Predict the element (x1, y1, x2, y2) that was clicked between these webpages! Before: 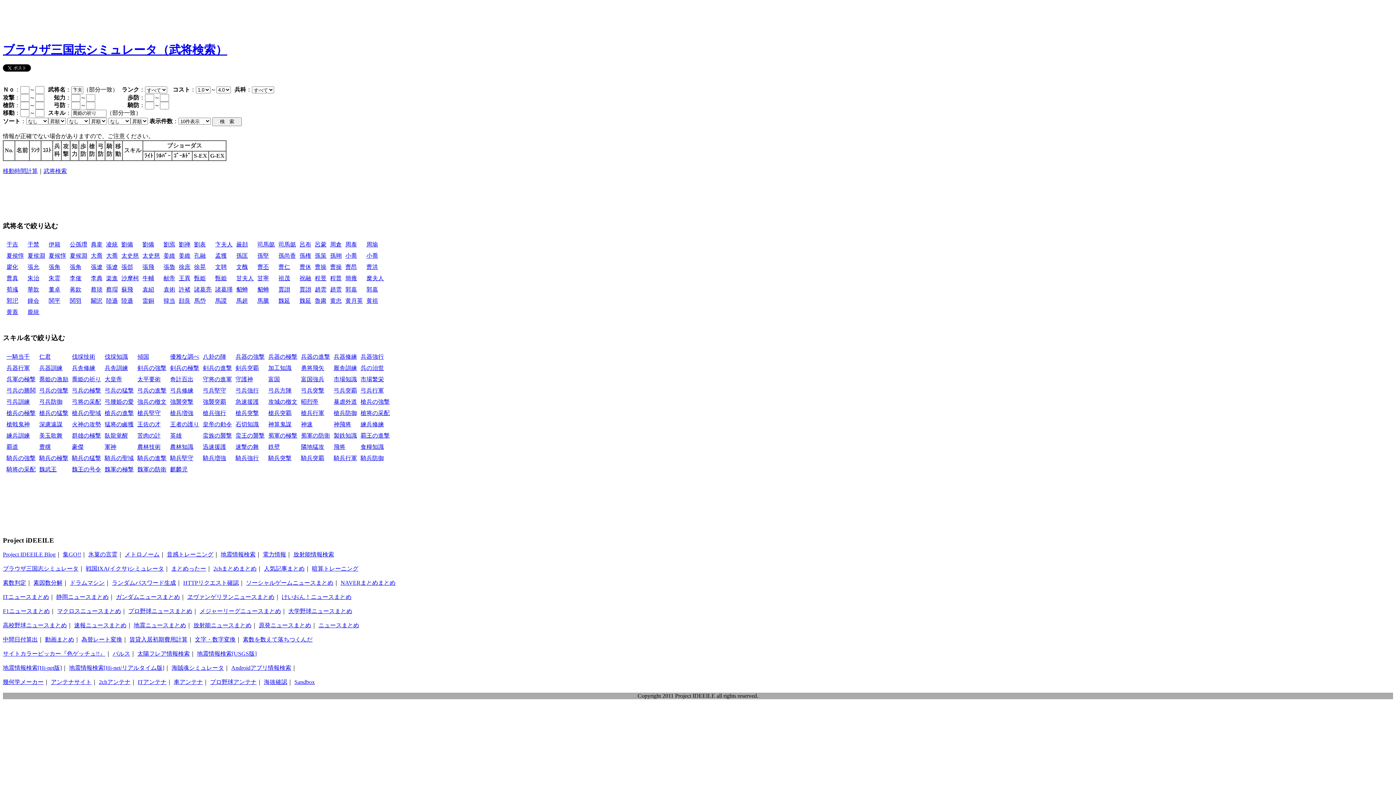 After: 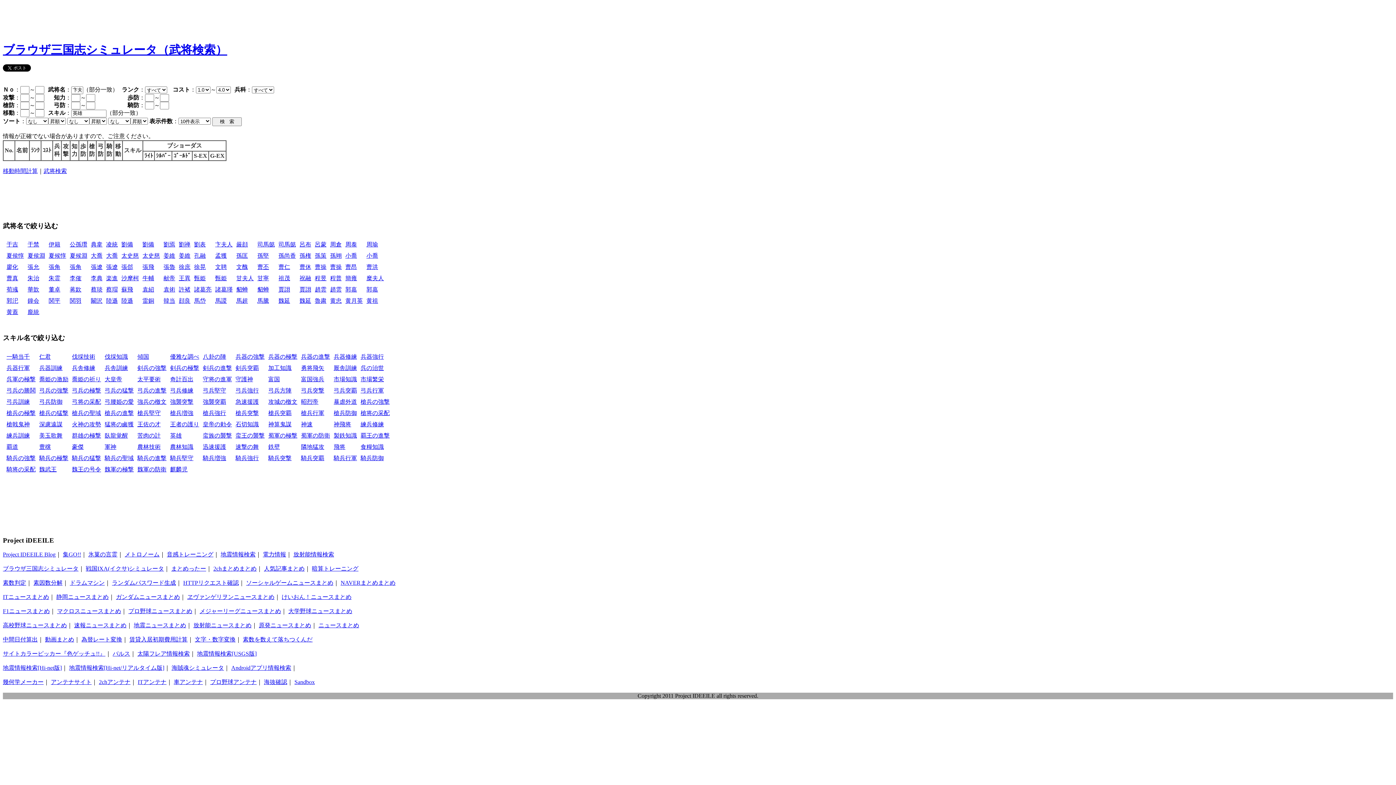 Action: label: 英雄 bbox: (170, 432, 181, 438)